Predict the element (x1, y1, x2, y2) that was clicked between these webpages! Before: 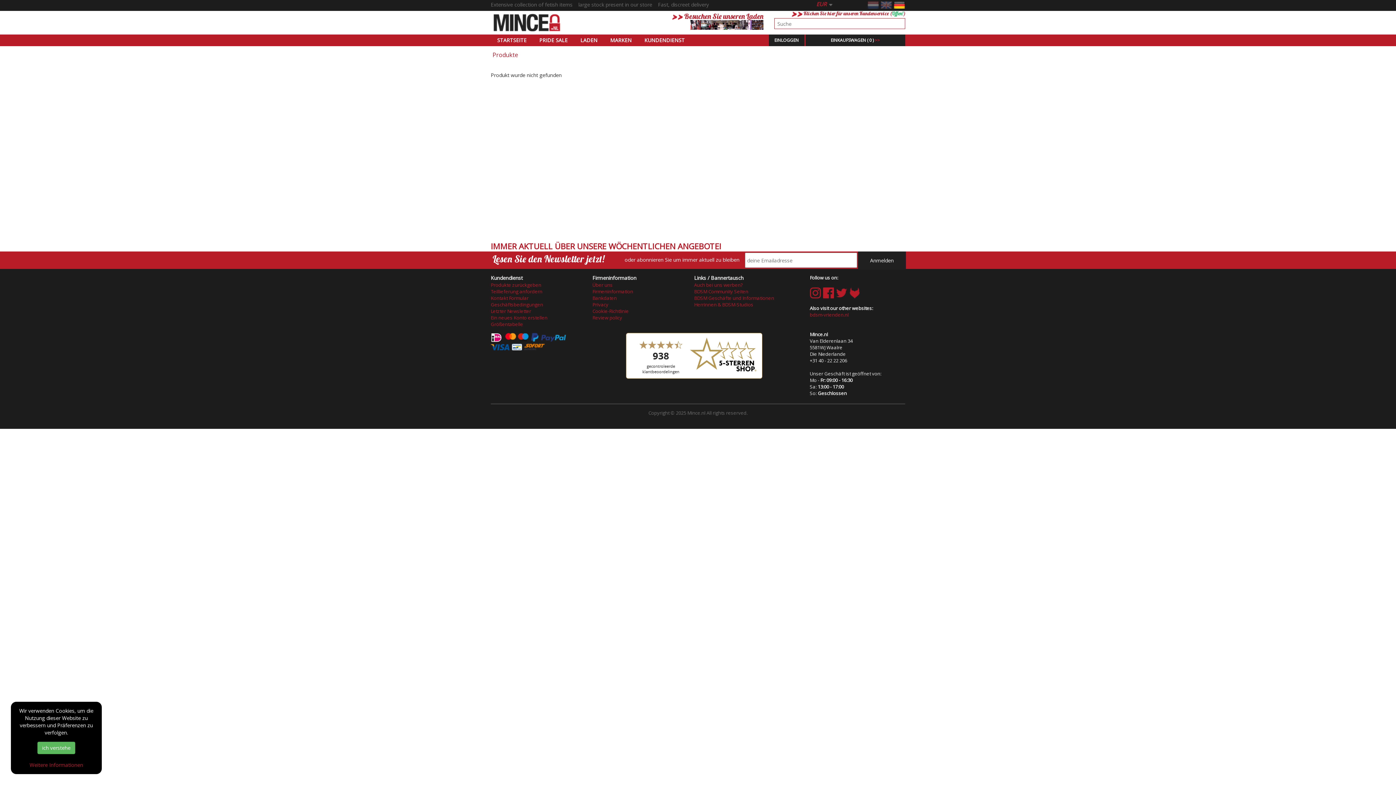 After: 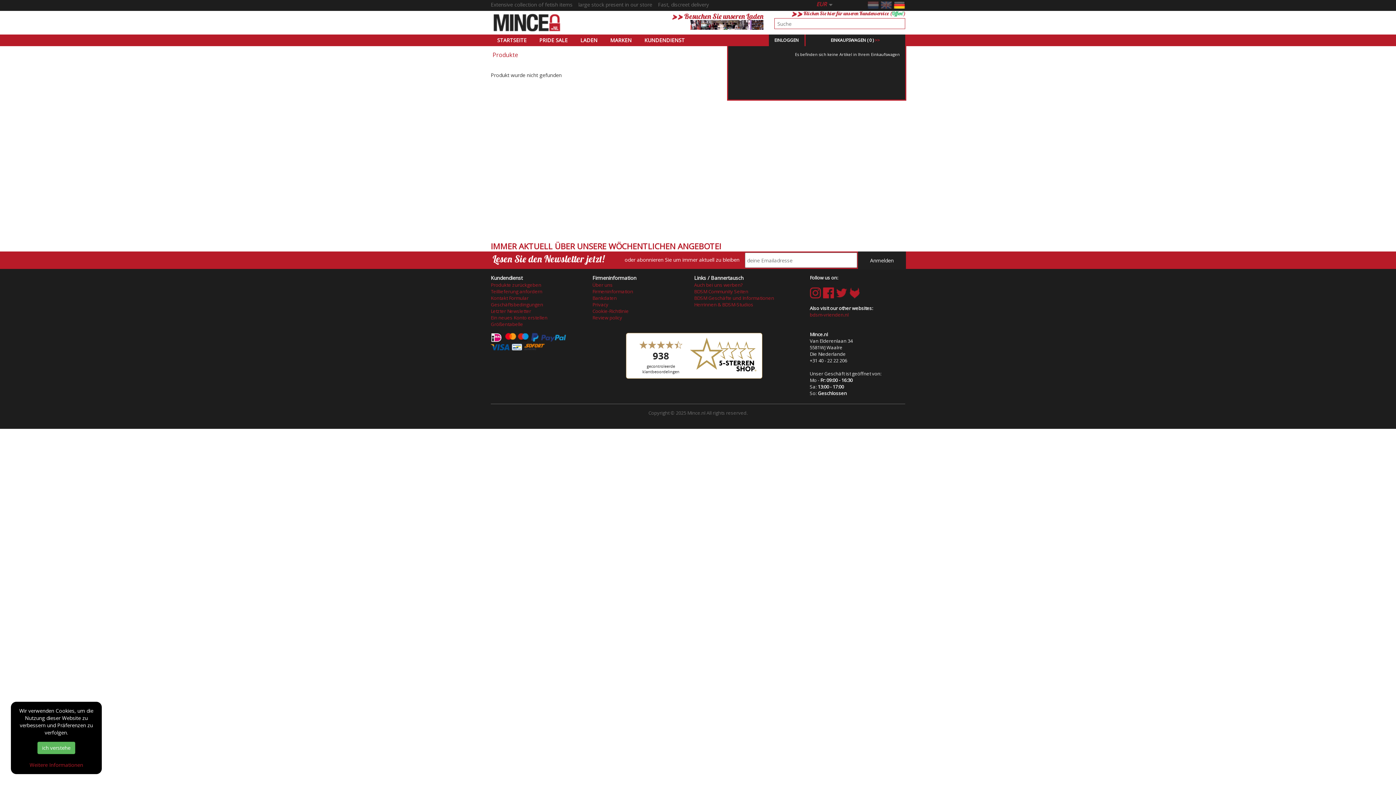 Action: bbox: (811, 34, 900, 46) label: EINKAUFSWAGEN (0) >>